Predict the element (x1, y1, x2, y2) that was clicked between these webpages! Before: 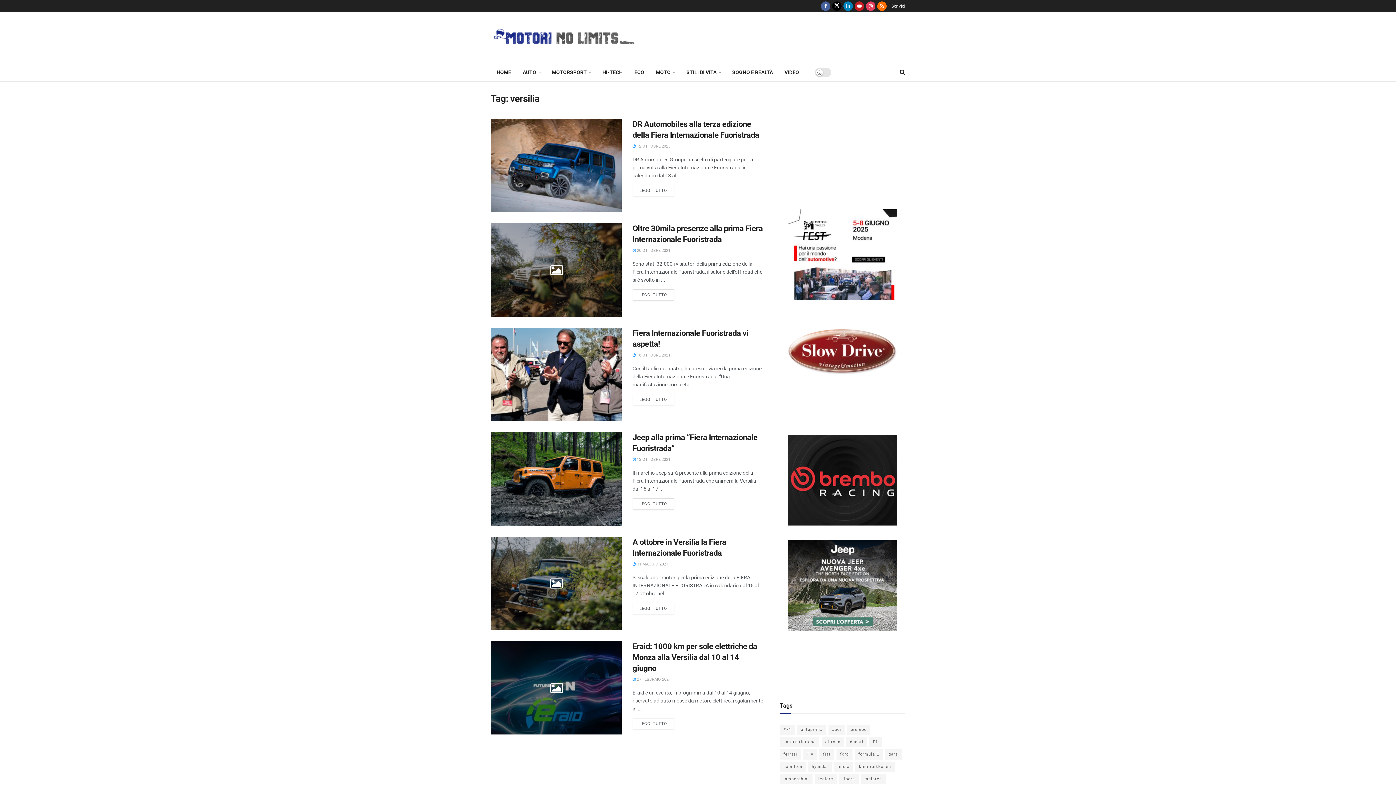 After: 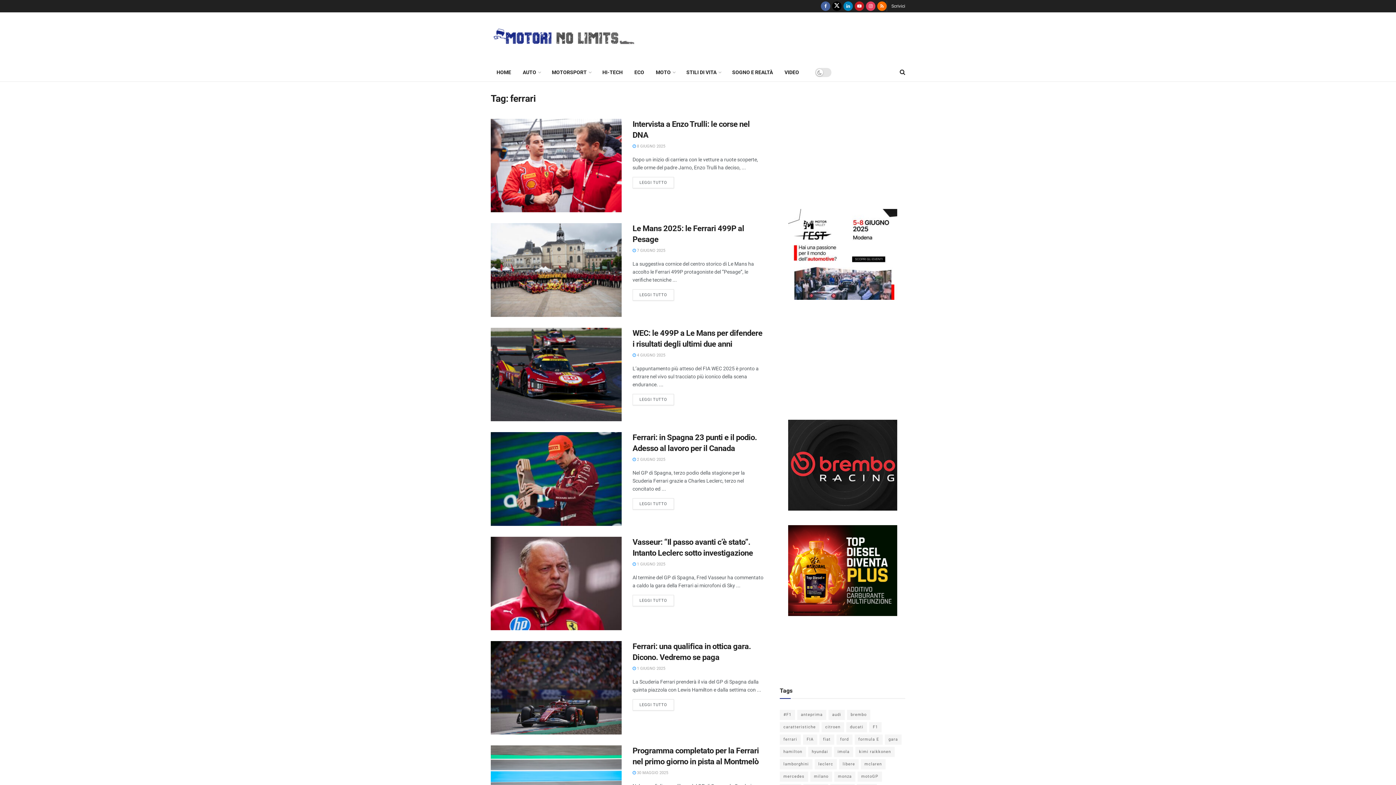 Action: label: ferrari (4.515 elementi) bbox: (780, 735, 801, 745)